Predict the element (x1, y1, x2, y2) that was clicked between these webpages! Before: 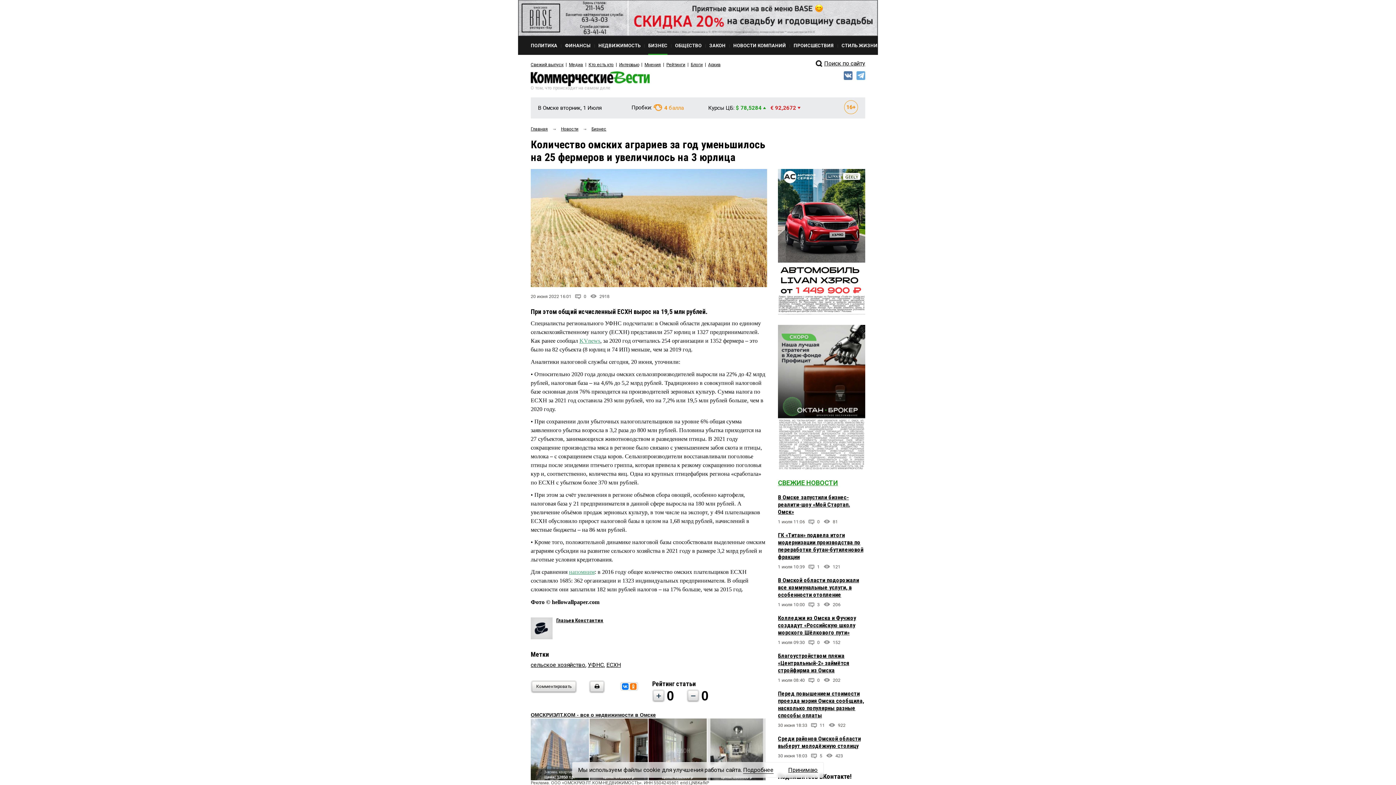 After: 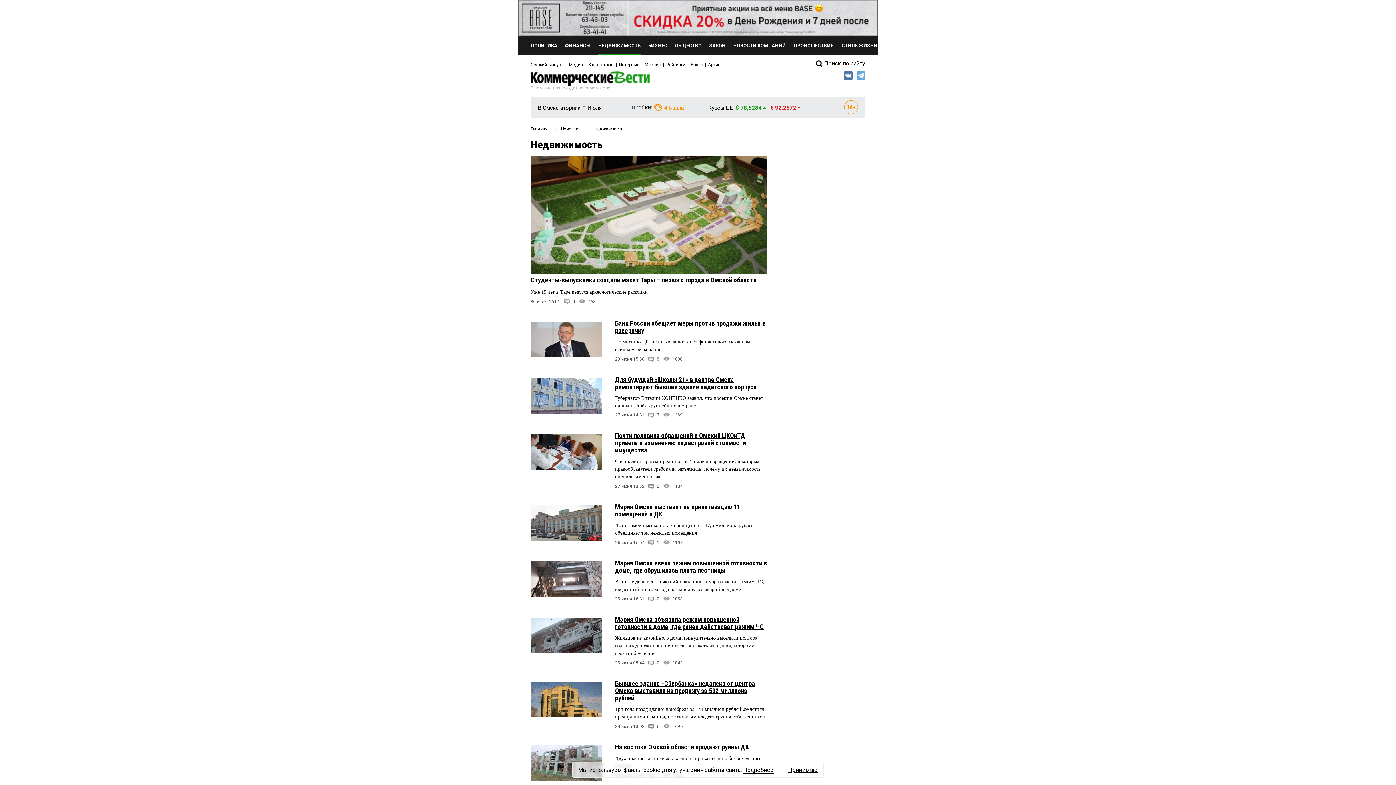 Action: bbox: (598, 36, 640, 54) label: НЕДВИЖИМОСТЬ